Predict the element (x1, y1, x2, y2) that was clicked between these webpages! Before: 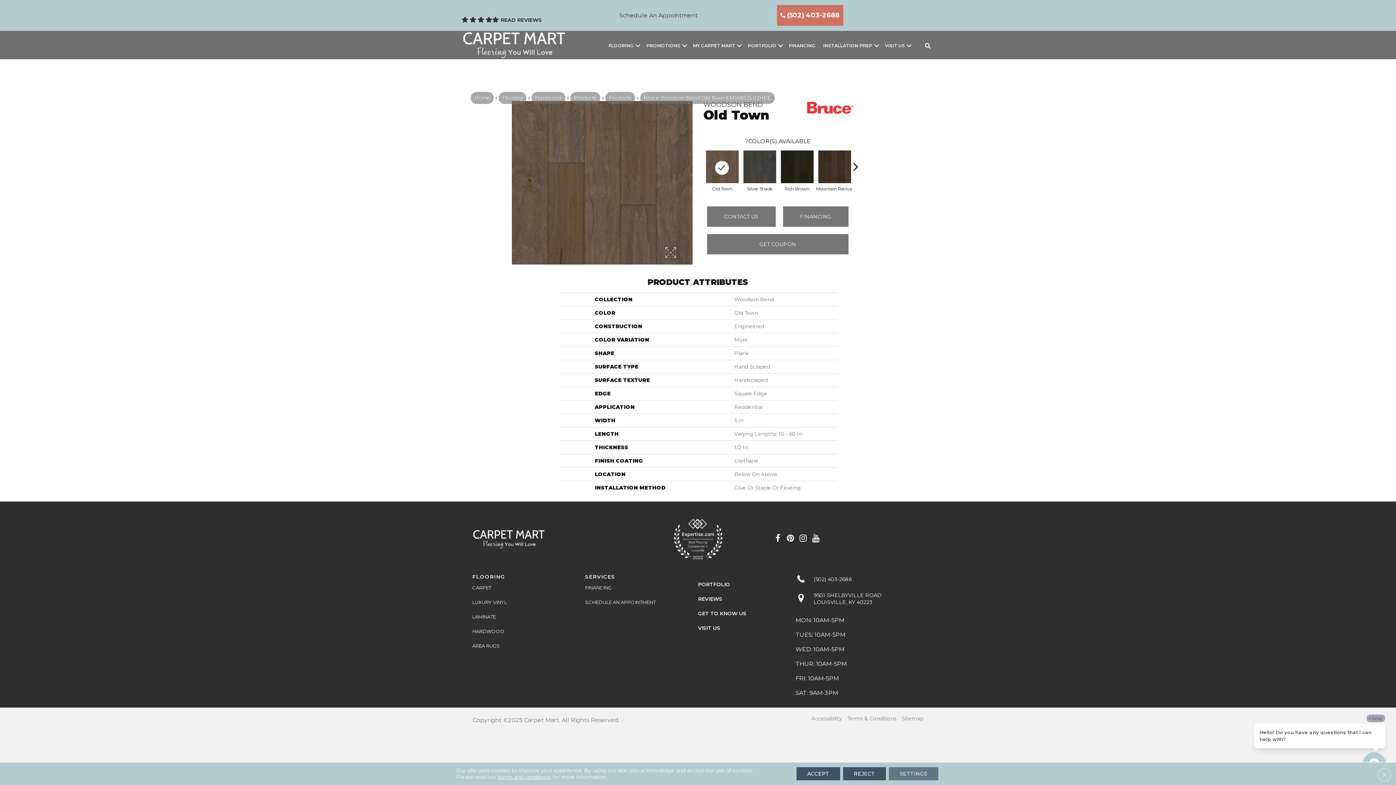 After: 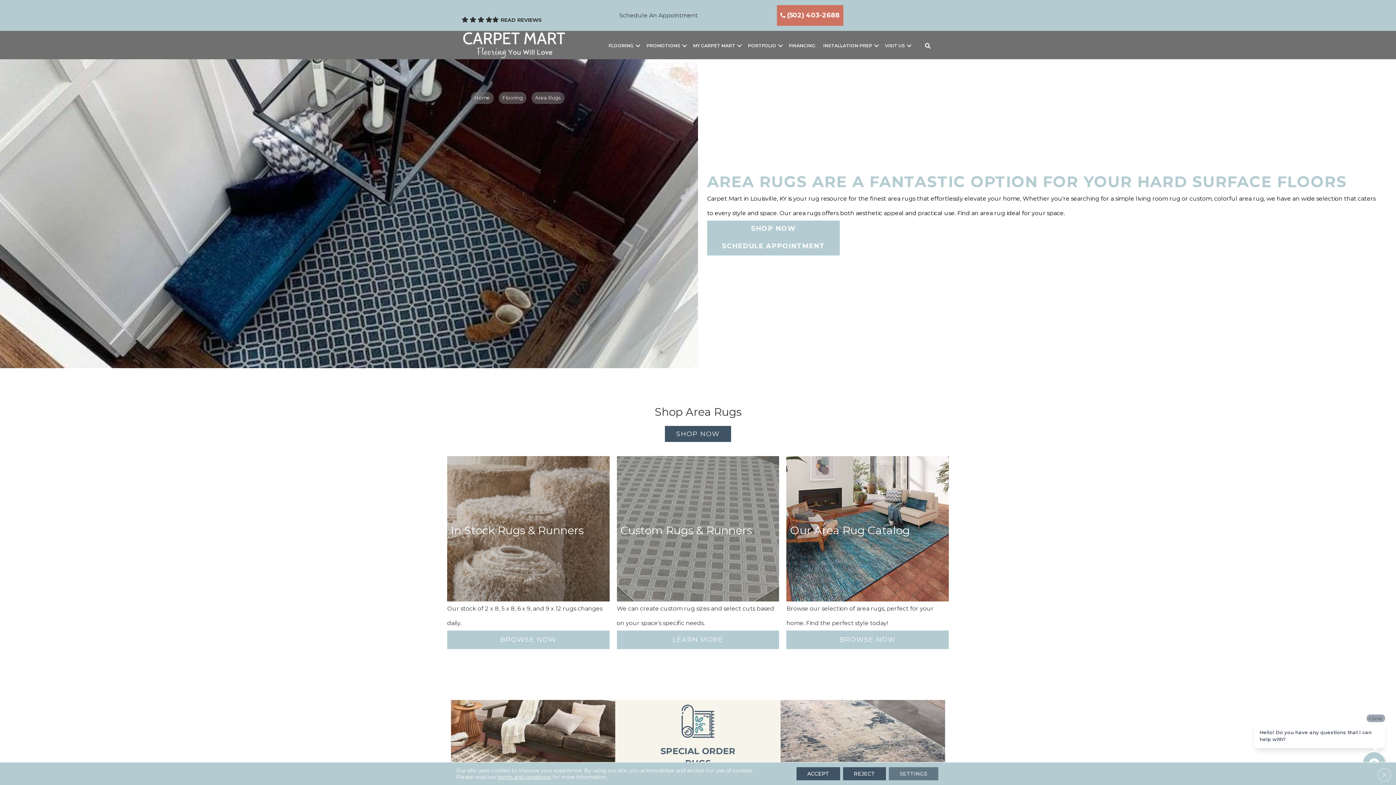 Action: bbox: (472, 640, 500, 651) label: AREA RUGS